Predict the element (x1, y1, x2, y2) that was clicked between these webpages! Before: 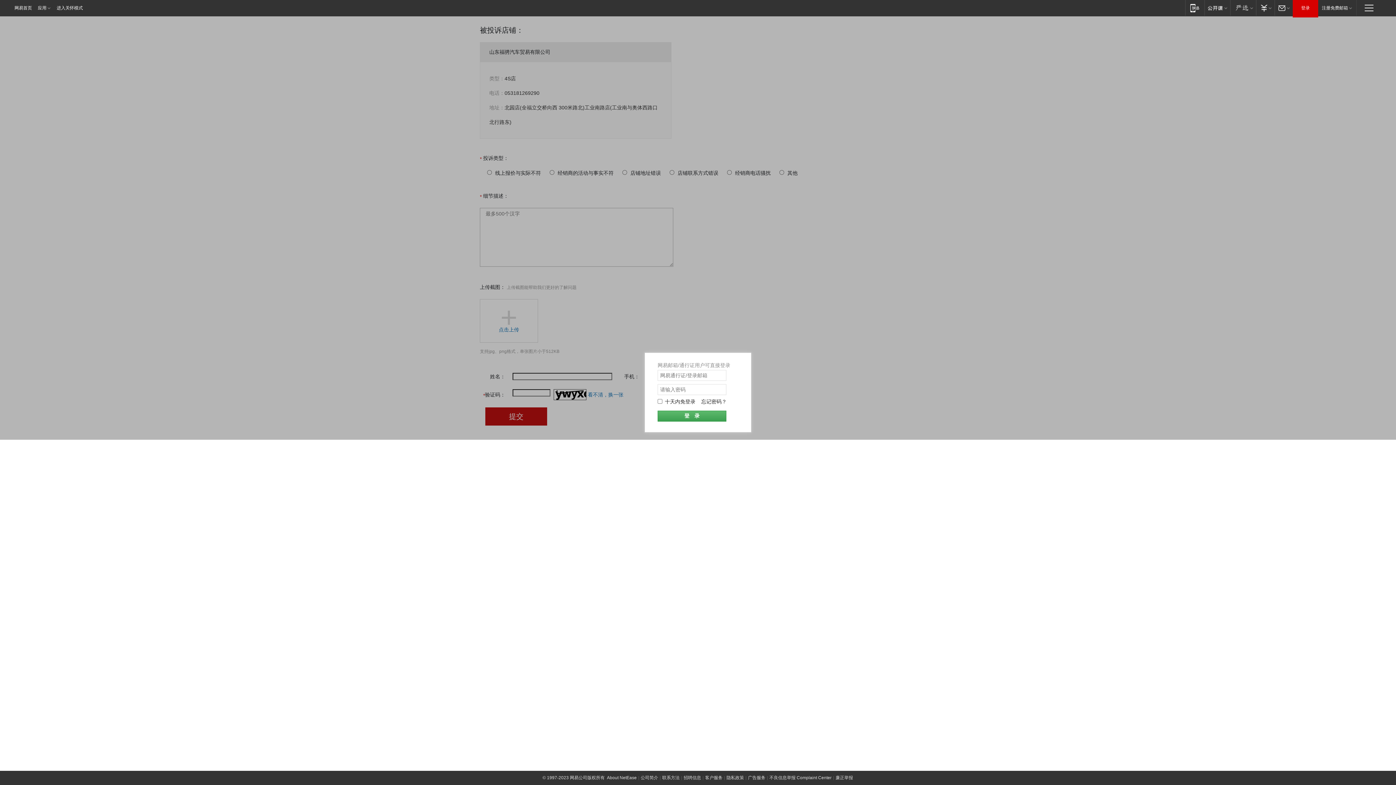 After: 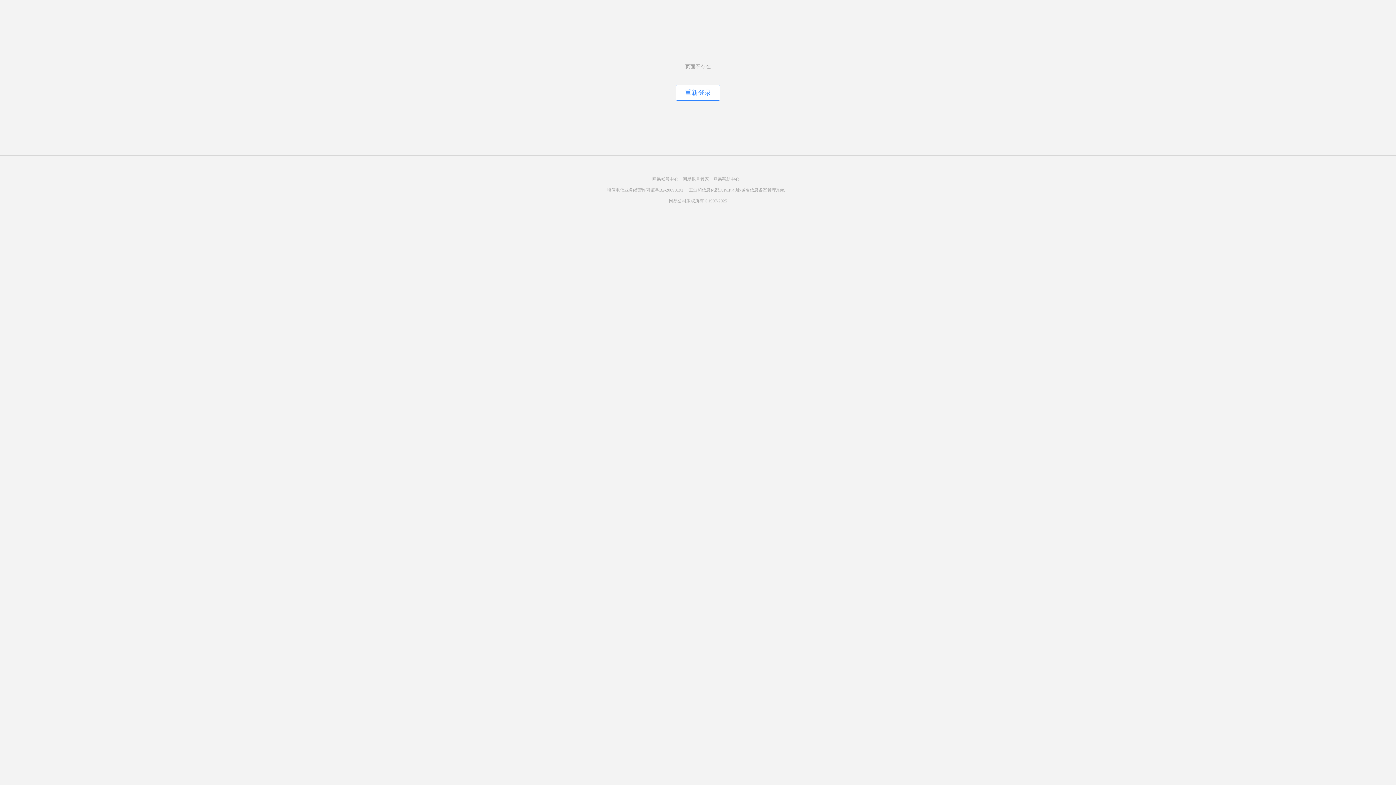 Action: label: 忘记密码？ bbox: (701, 397, 726, 406)